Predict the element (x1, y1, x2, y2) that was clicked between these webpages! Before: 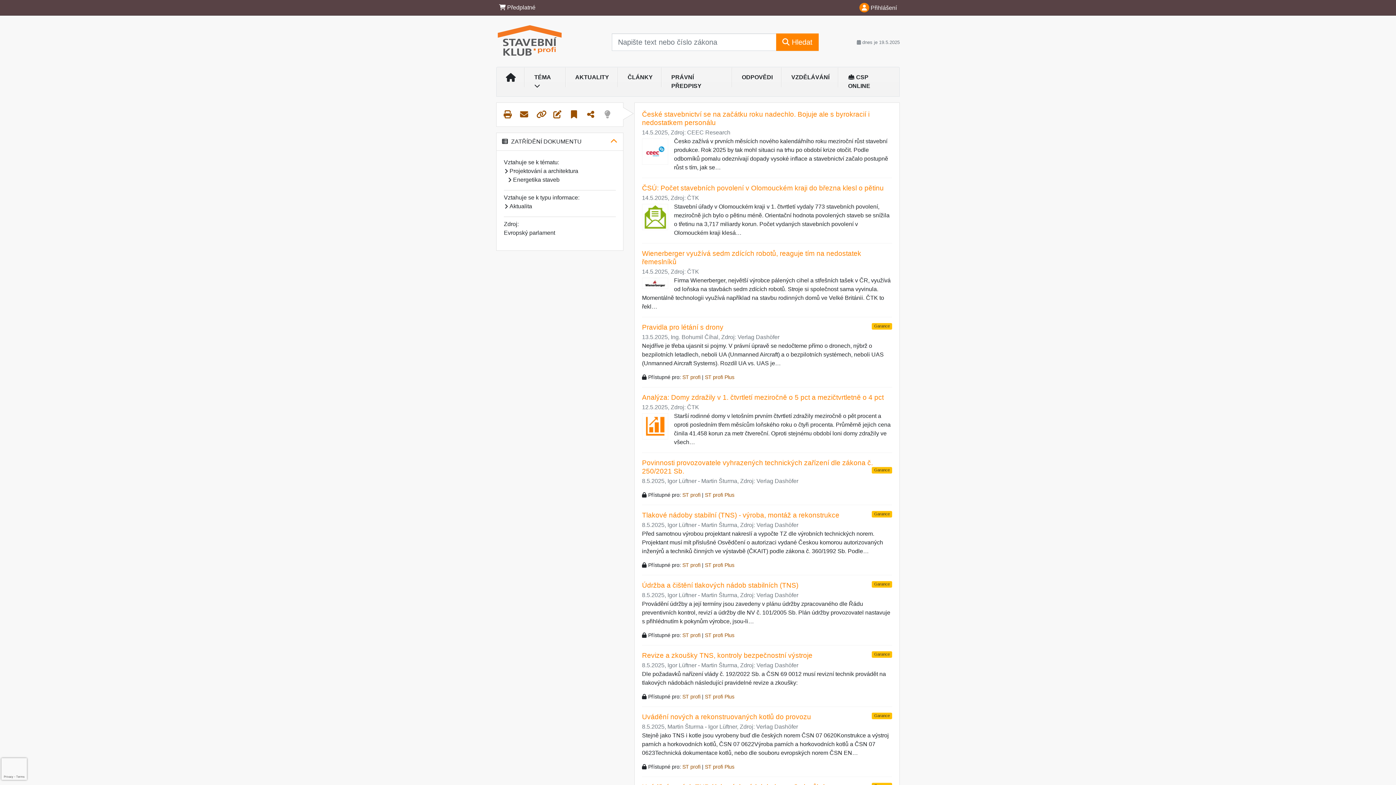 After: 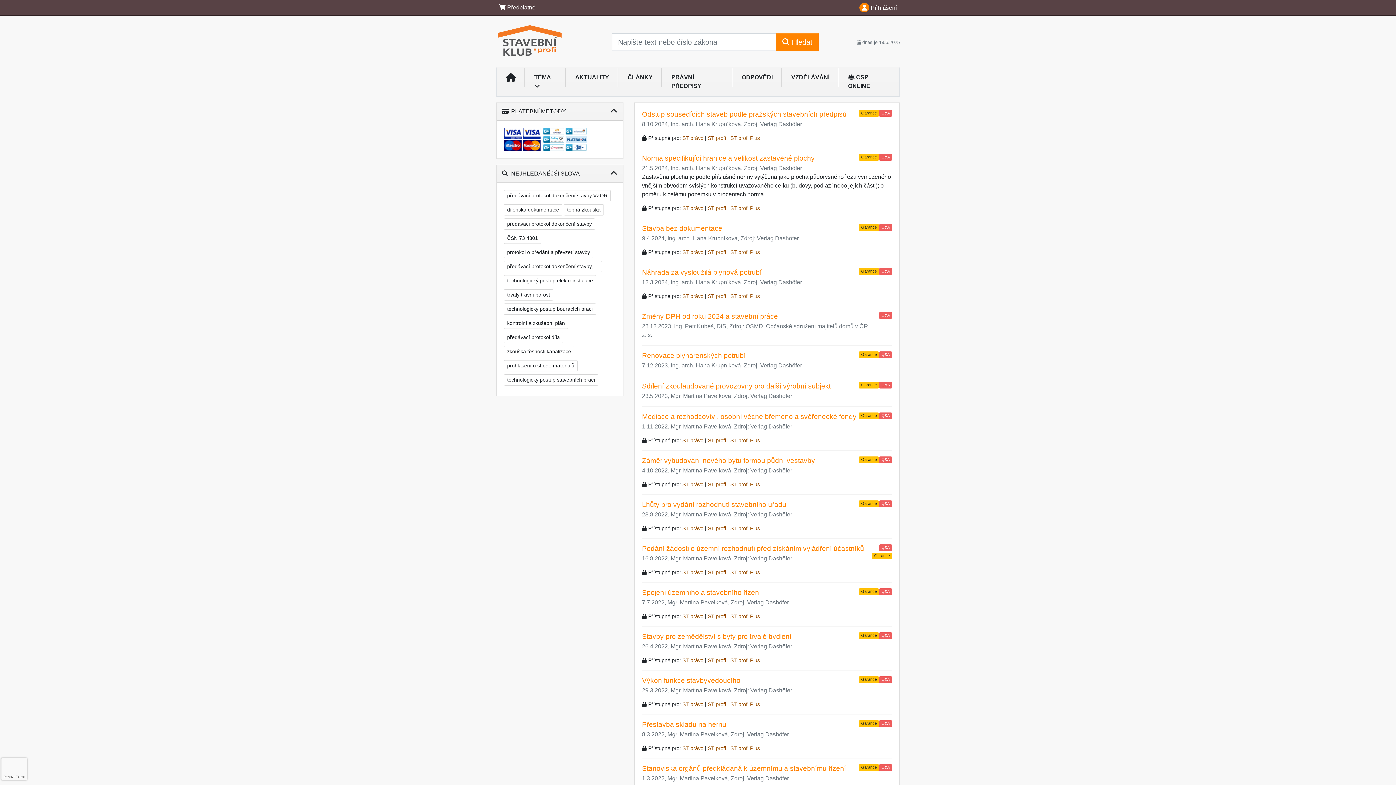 Action: bbox: (732, 70, 782, 84) label: ODPOVĚDI